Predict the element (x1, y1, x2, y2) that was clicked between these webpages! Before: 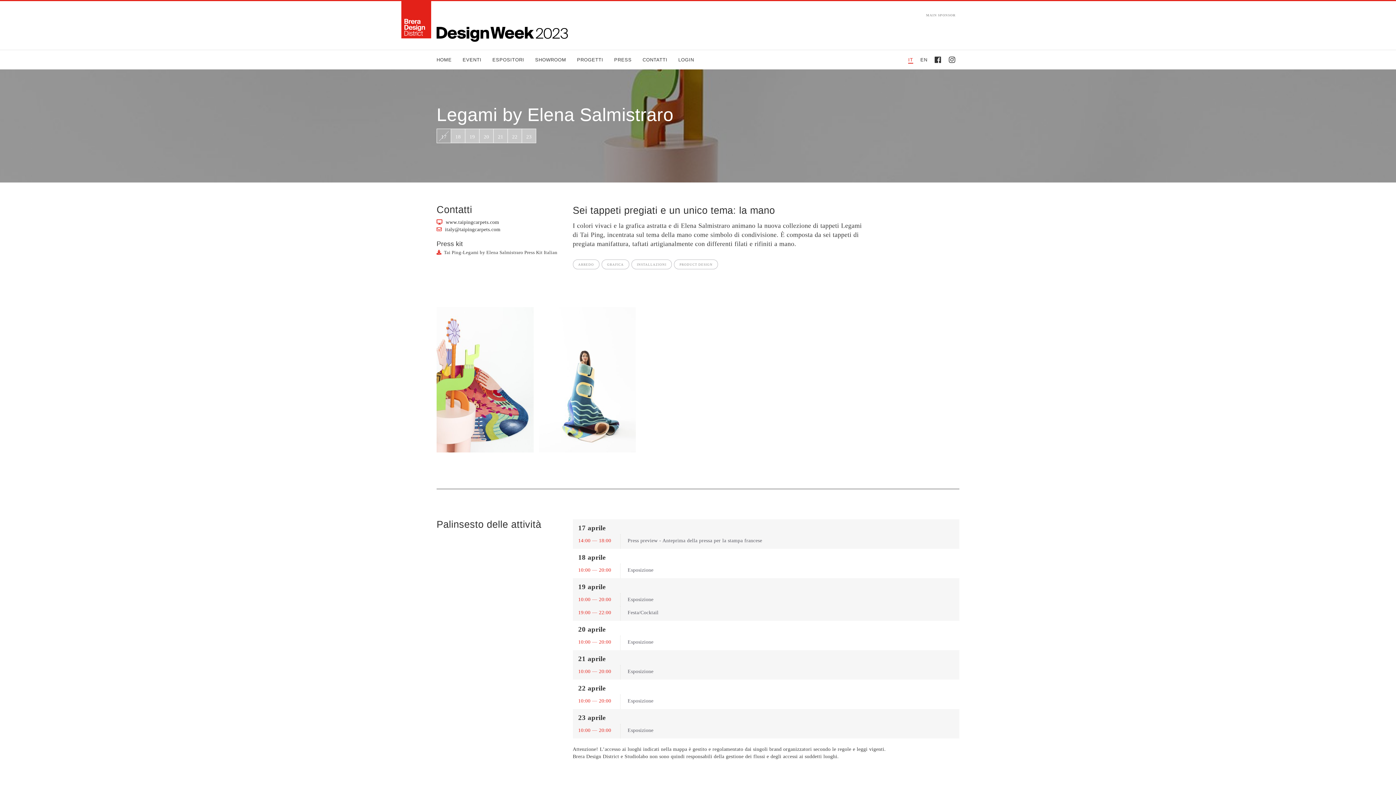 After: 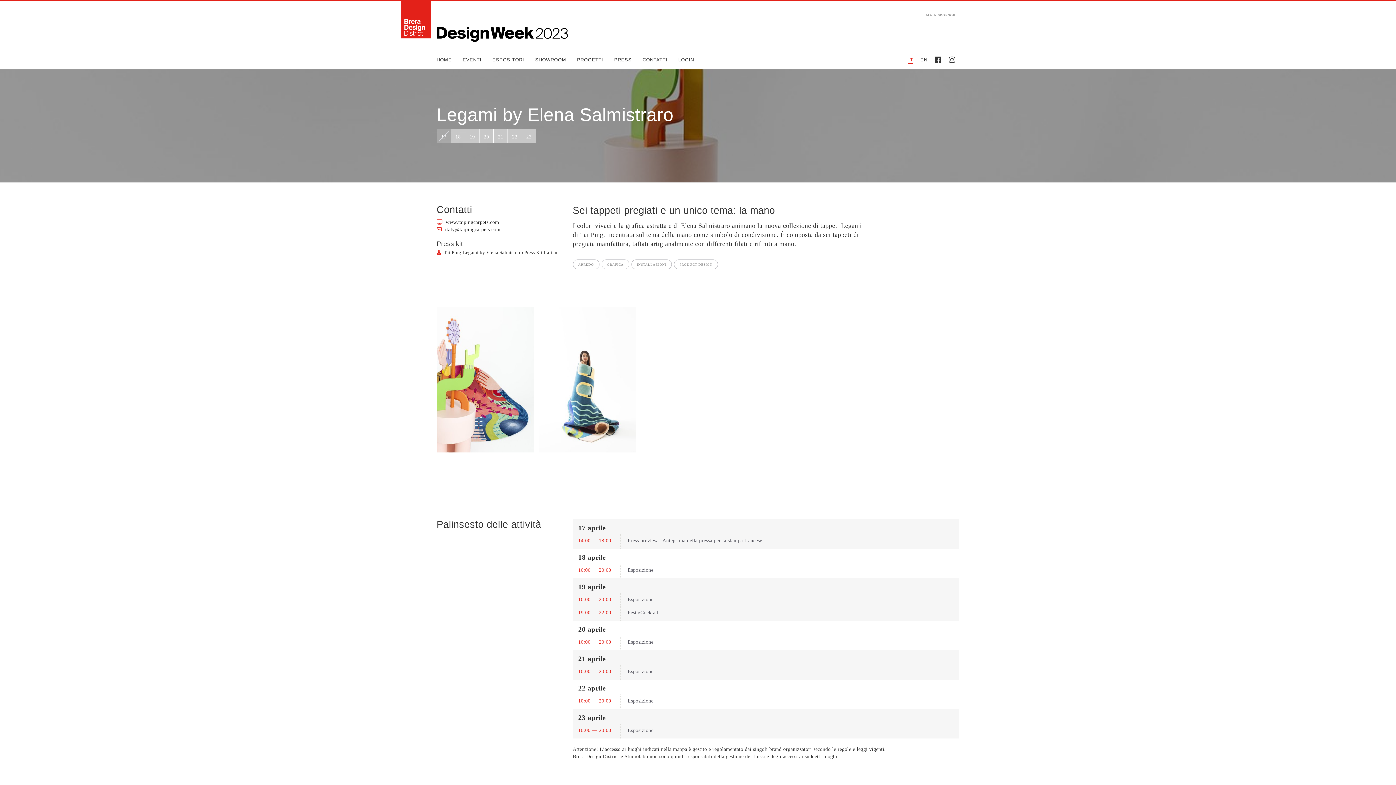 Action: bbox: (907, 22, 956, 41)